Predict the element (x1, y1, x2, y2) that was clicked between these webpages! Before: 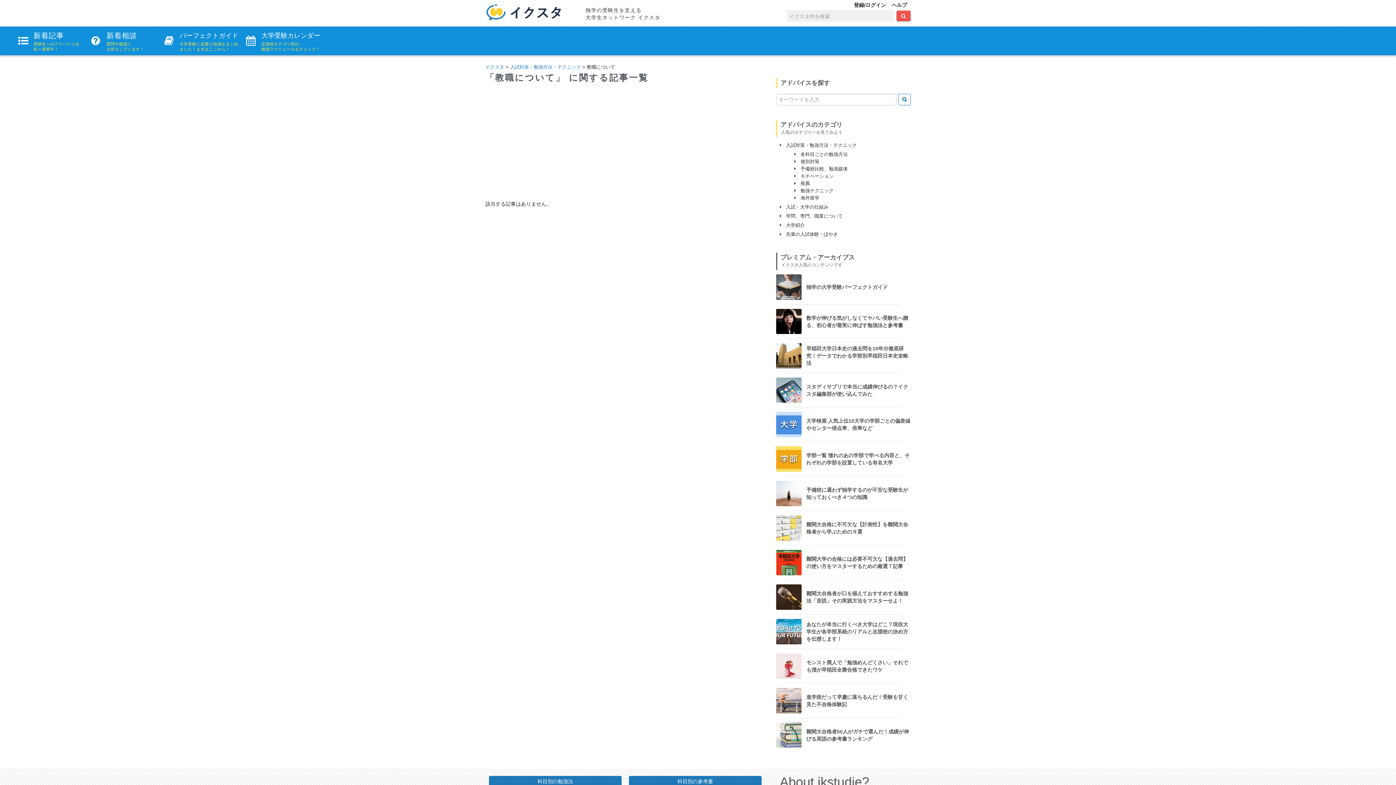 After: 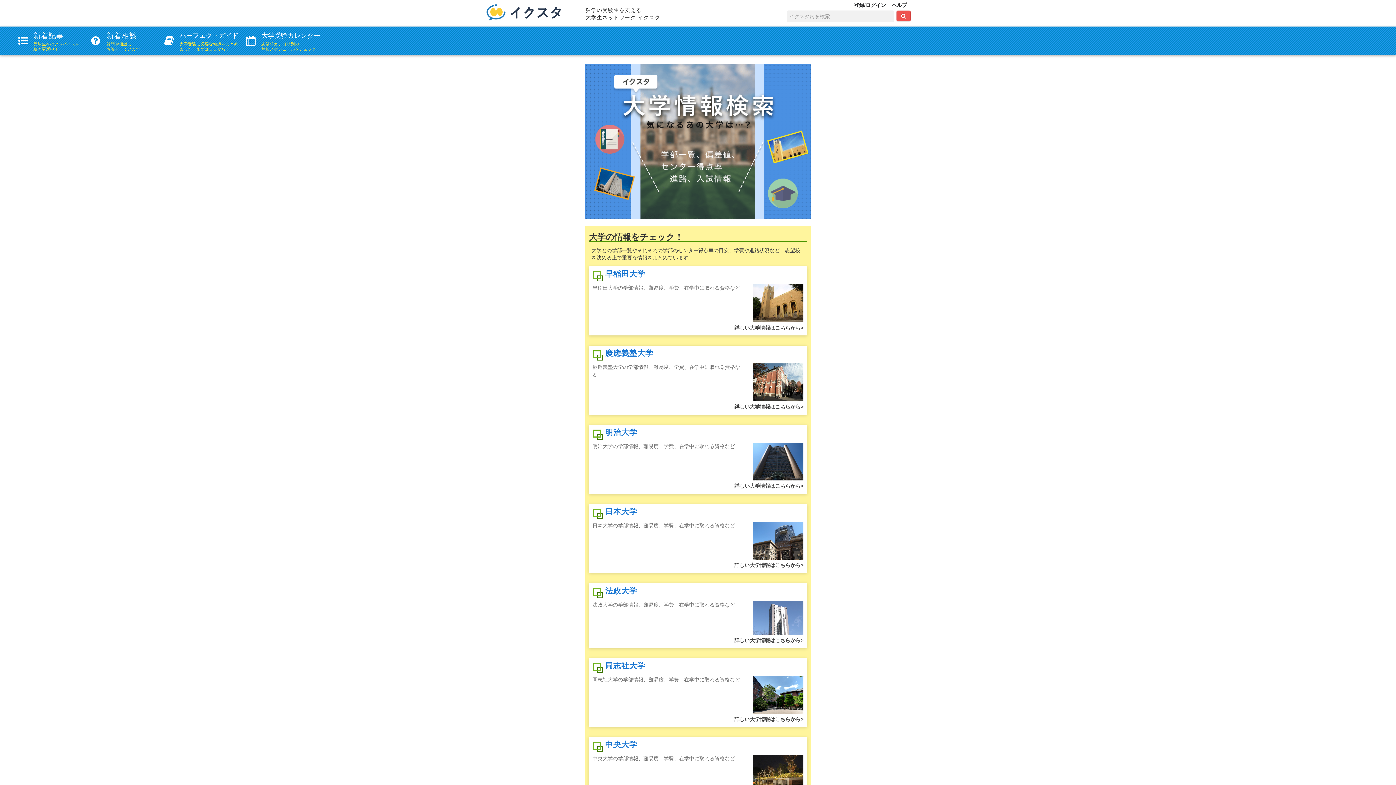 Action: bbox: (776, 407, 910, 441) label: 大学検索 人気上位10大学の学部ごとの偏差値やセンター得点率、倍率など